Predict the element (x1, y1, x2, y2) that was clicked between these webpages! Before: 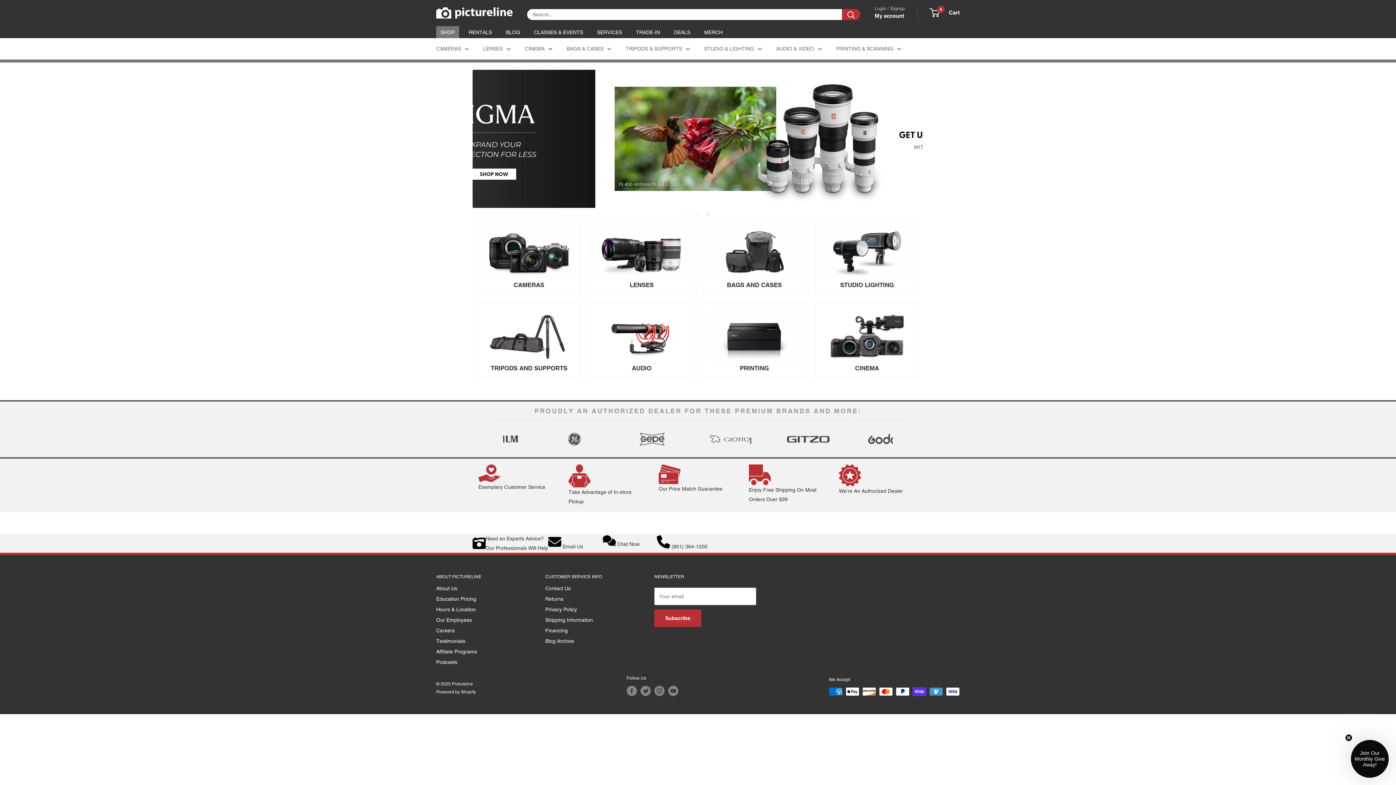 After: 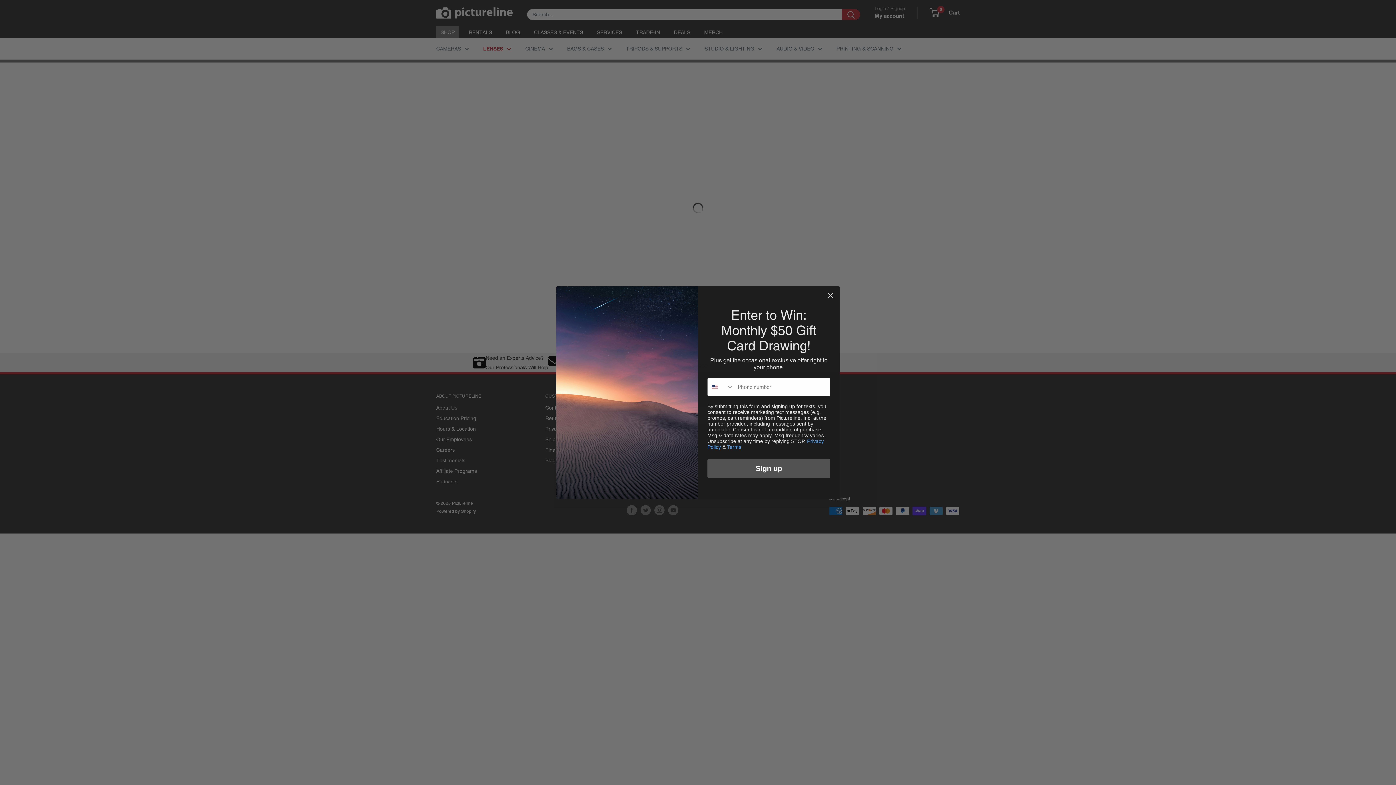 Action: label: LENSES bbox: (594, 224, 688, 289)